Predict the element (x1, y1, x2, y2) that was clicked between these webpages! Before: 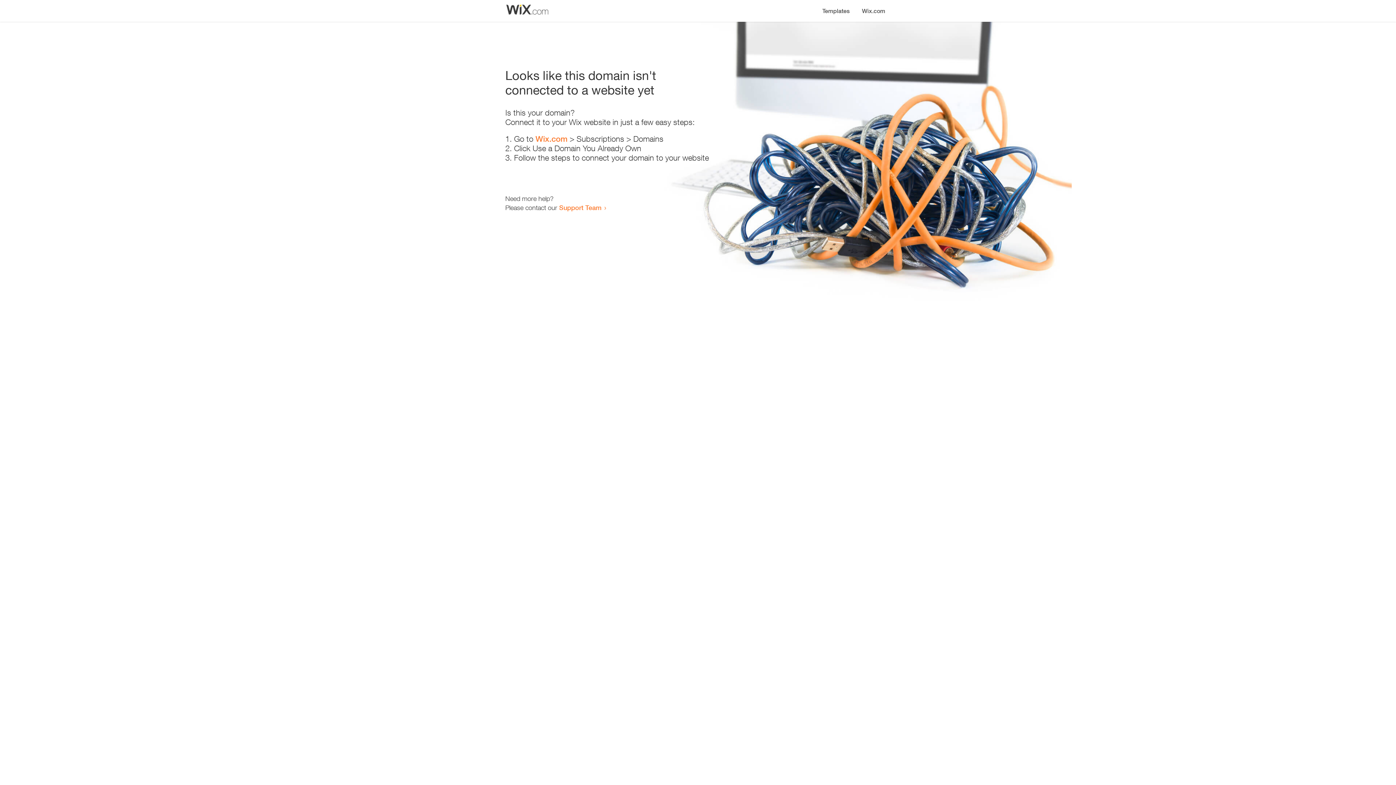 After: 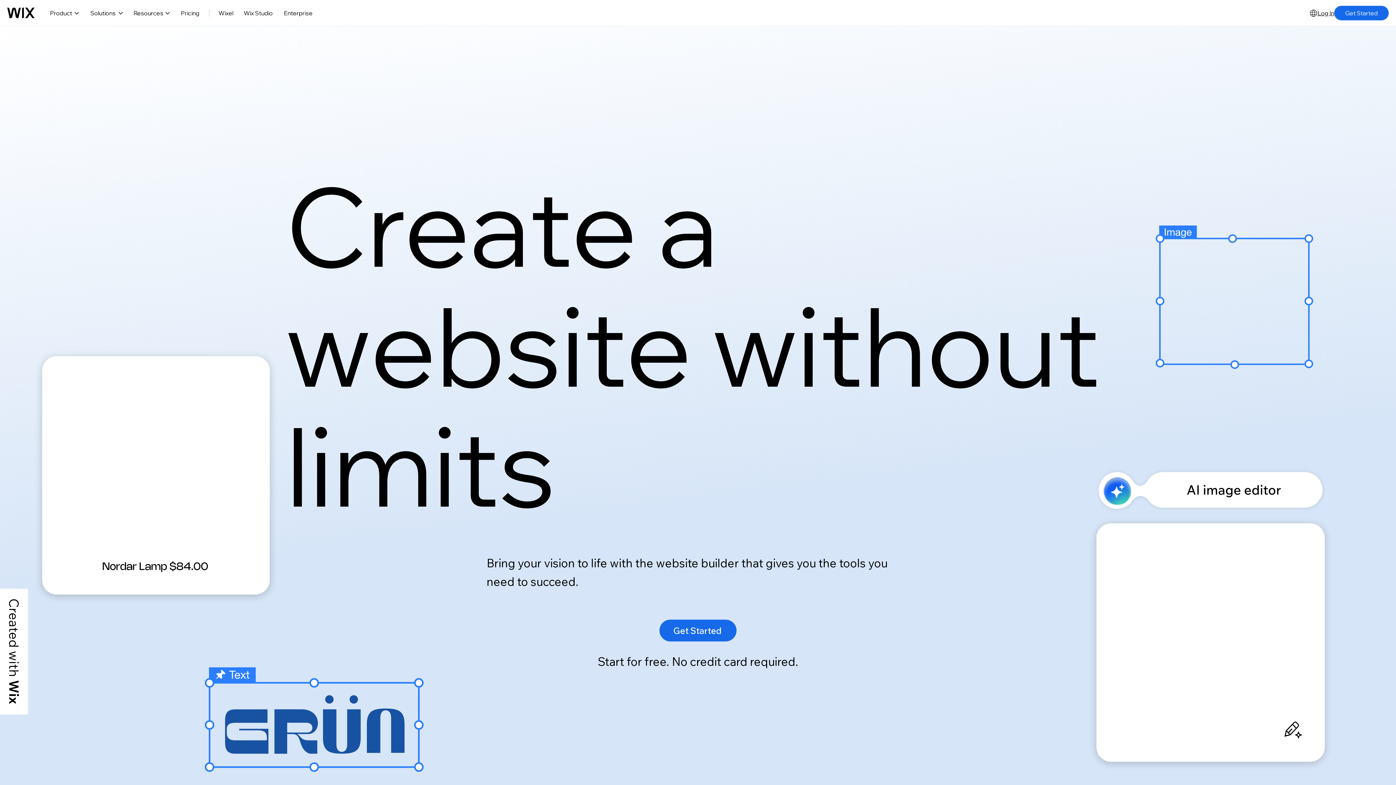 Action: bbox: (535, 134, 567, 143) label: Wix.com